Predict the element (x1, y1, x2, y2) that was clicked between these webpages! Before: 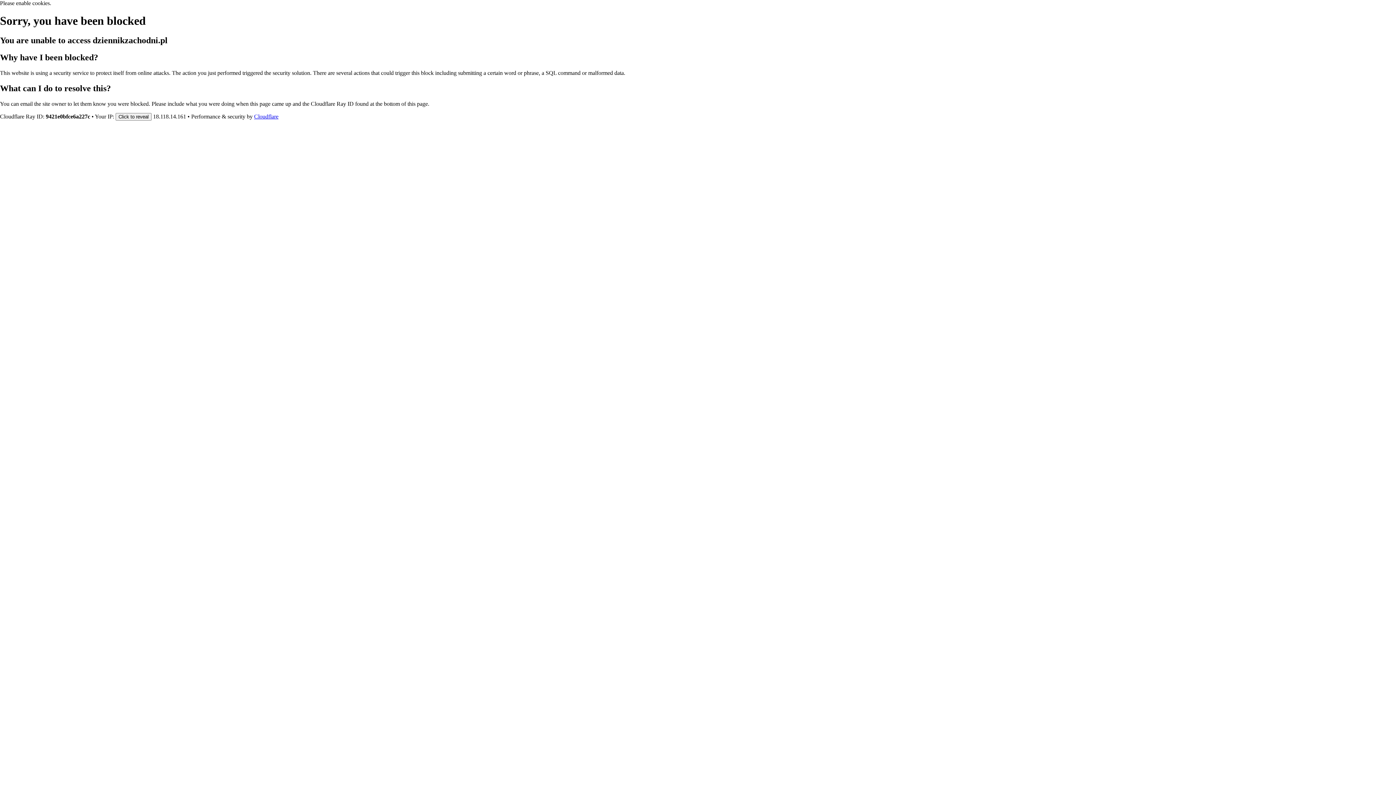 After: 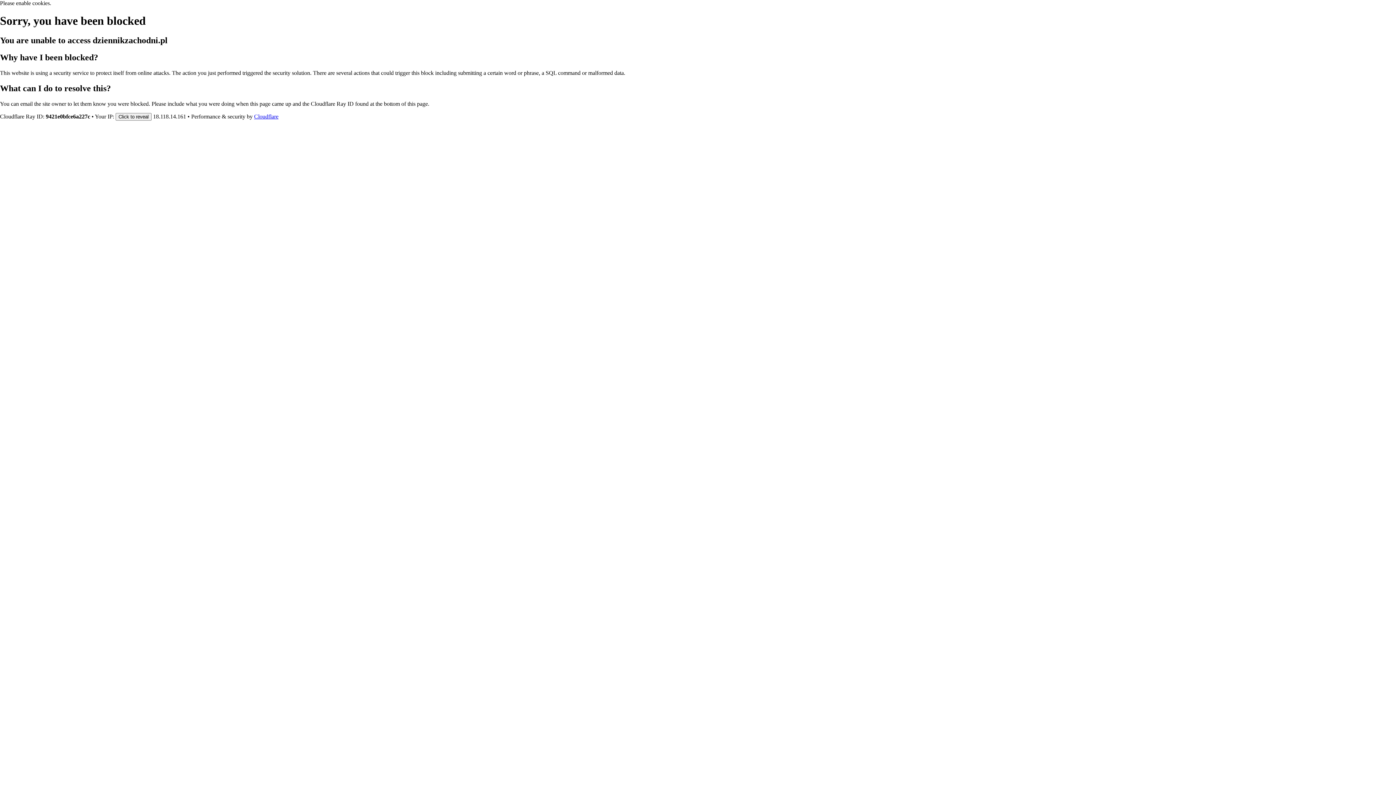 Action: label: Cloudflare bbox: (254, 113, 278, 119)